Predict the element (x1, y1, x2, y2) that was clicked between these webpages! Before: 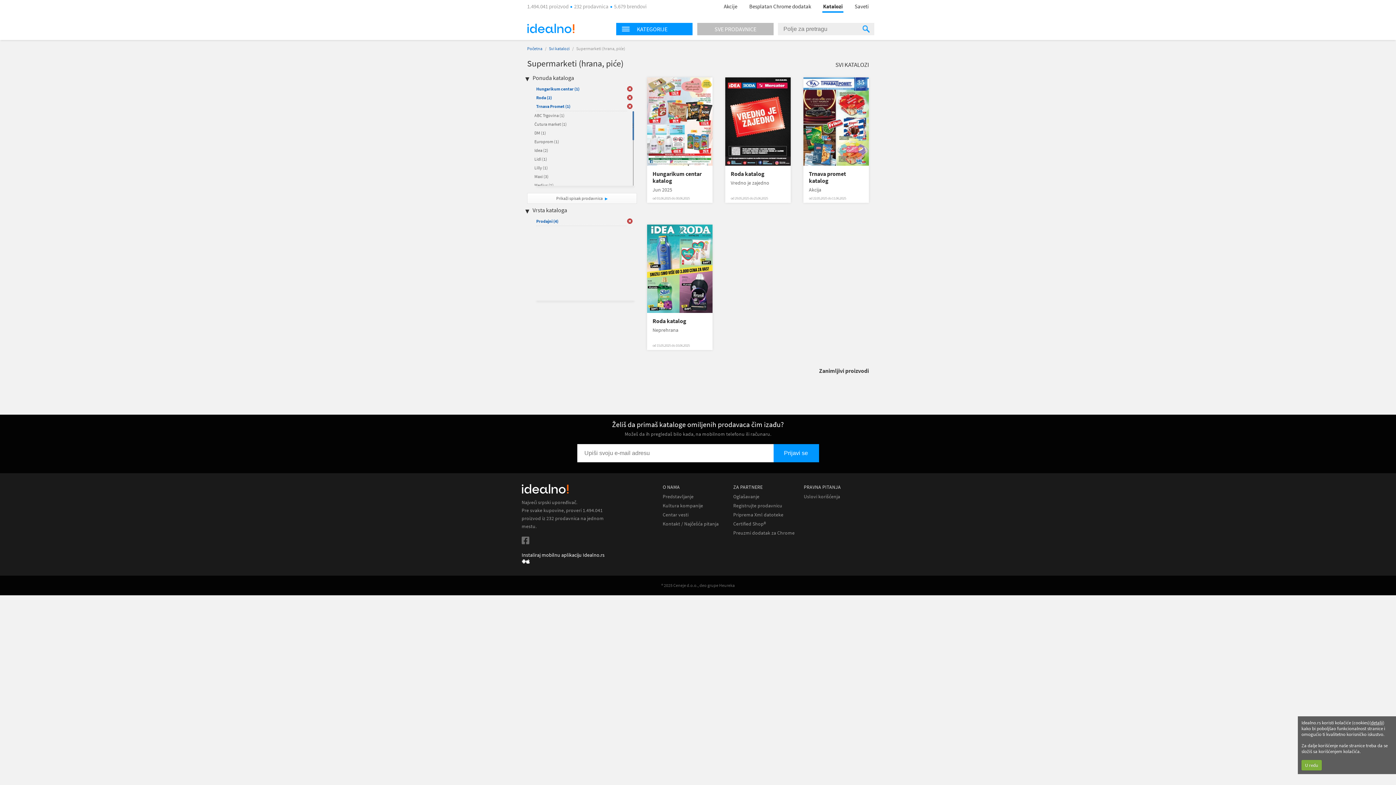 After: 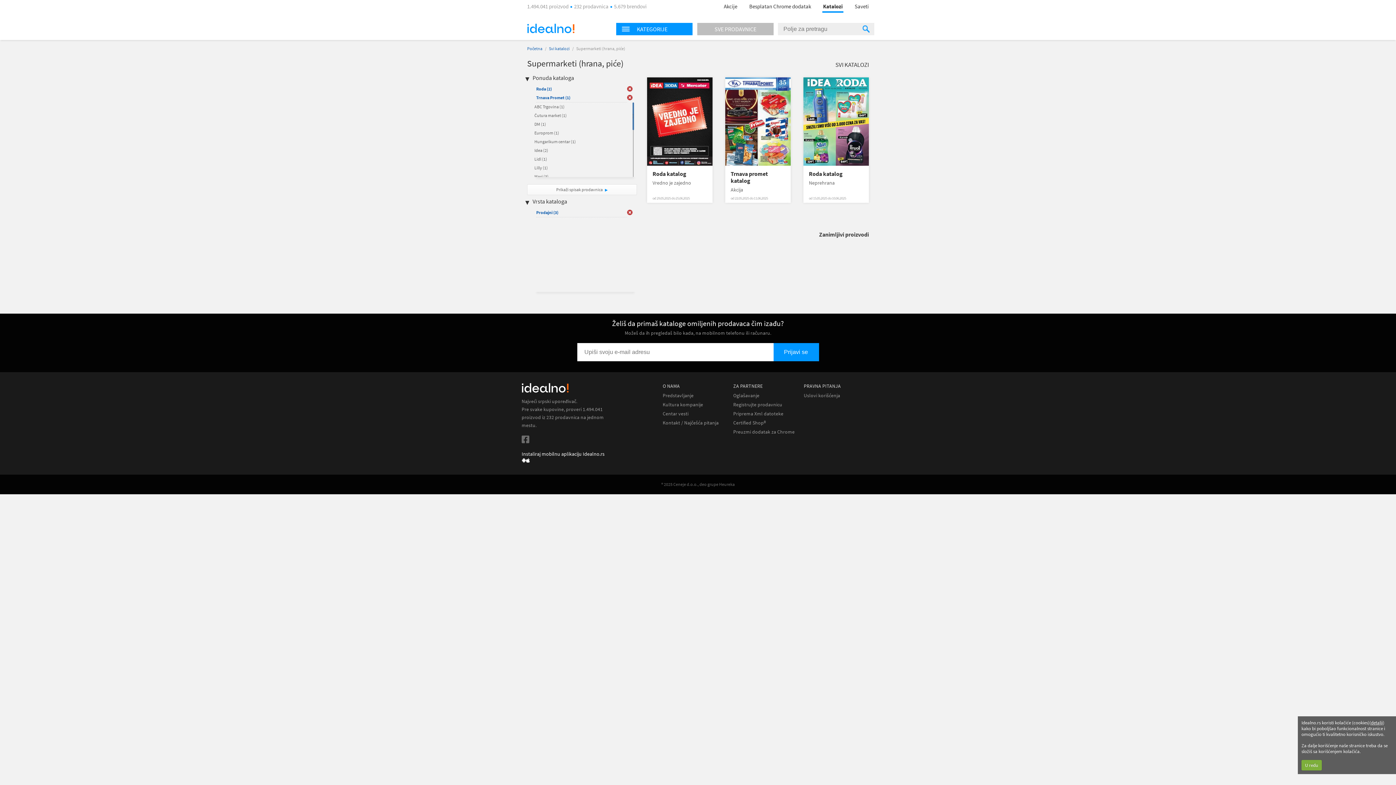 Action: bbox: (536, 86, 579, 91) label: Hungarikum centar (1)